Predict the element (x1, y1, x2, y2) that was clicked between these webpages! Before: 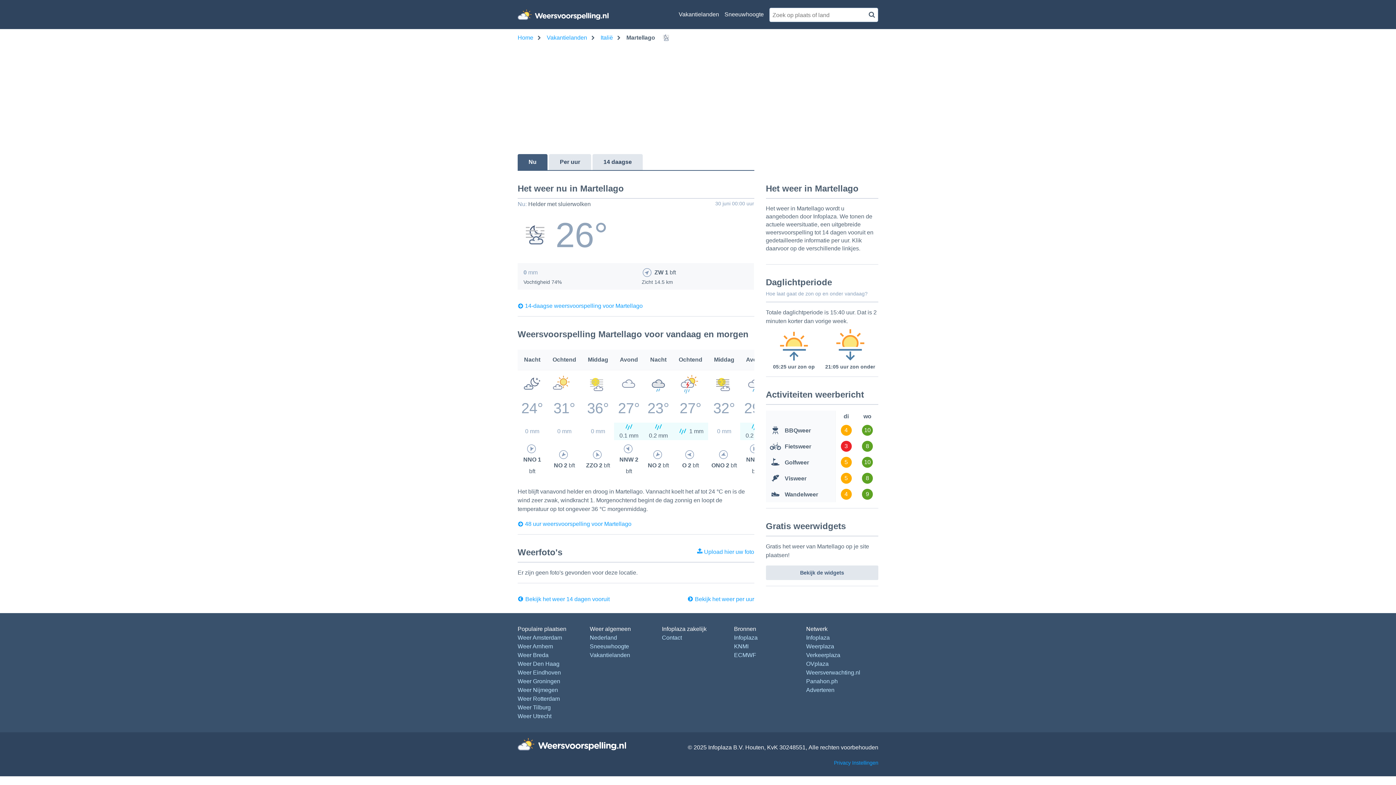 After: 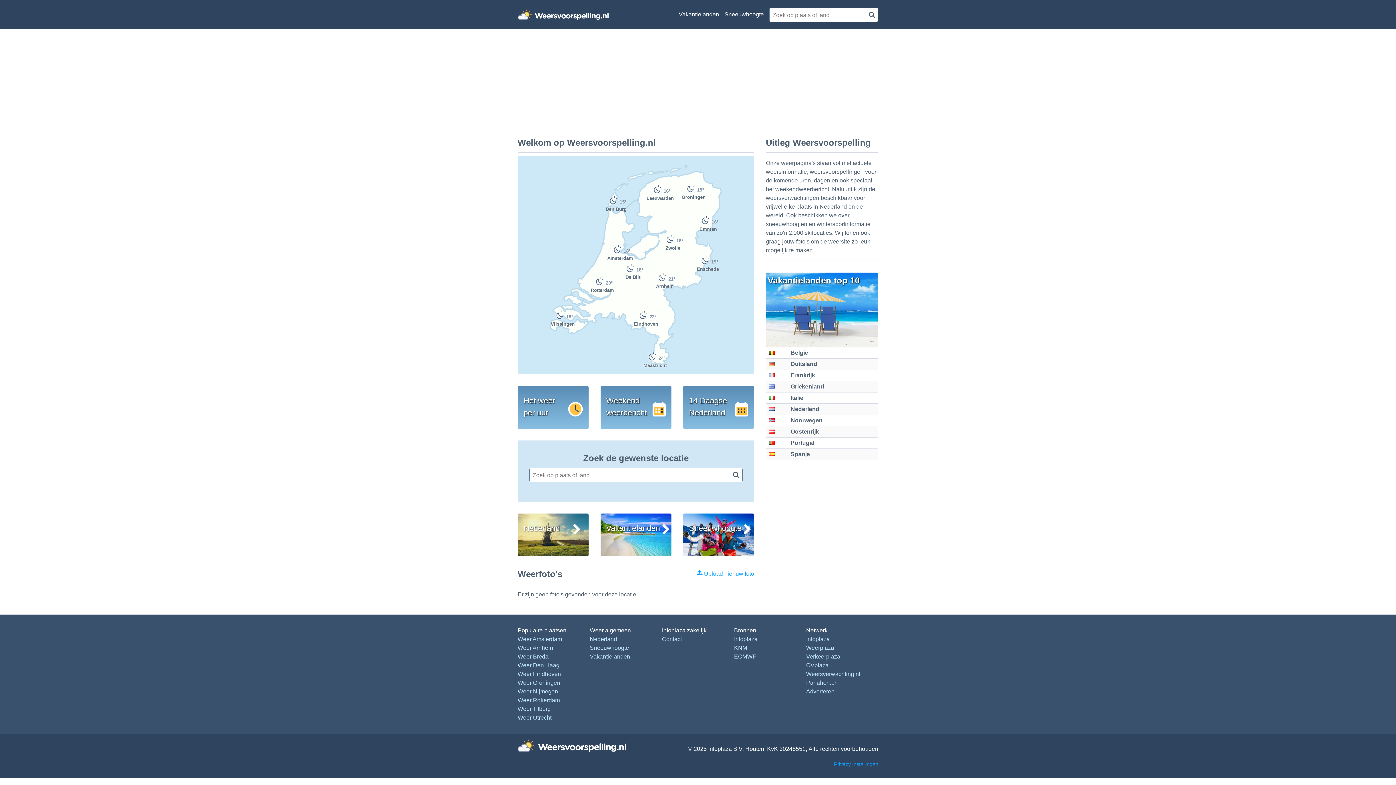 Action: bbox: (517, 32, 533, 43) label: Home